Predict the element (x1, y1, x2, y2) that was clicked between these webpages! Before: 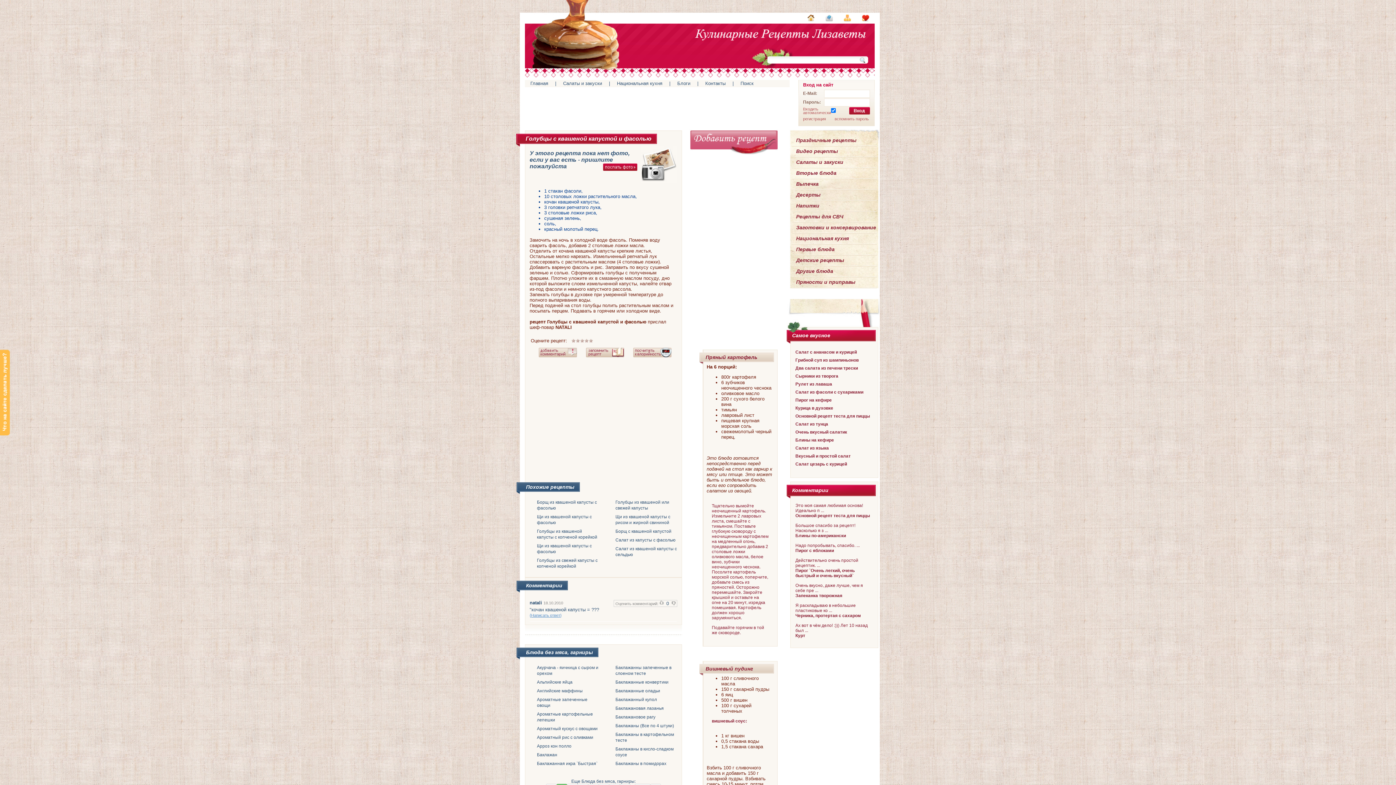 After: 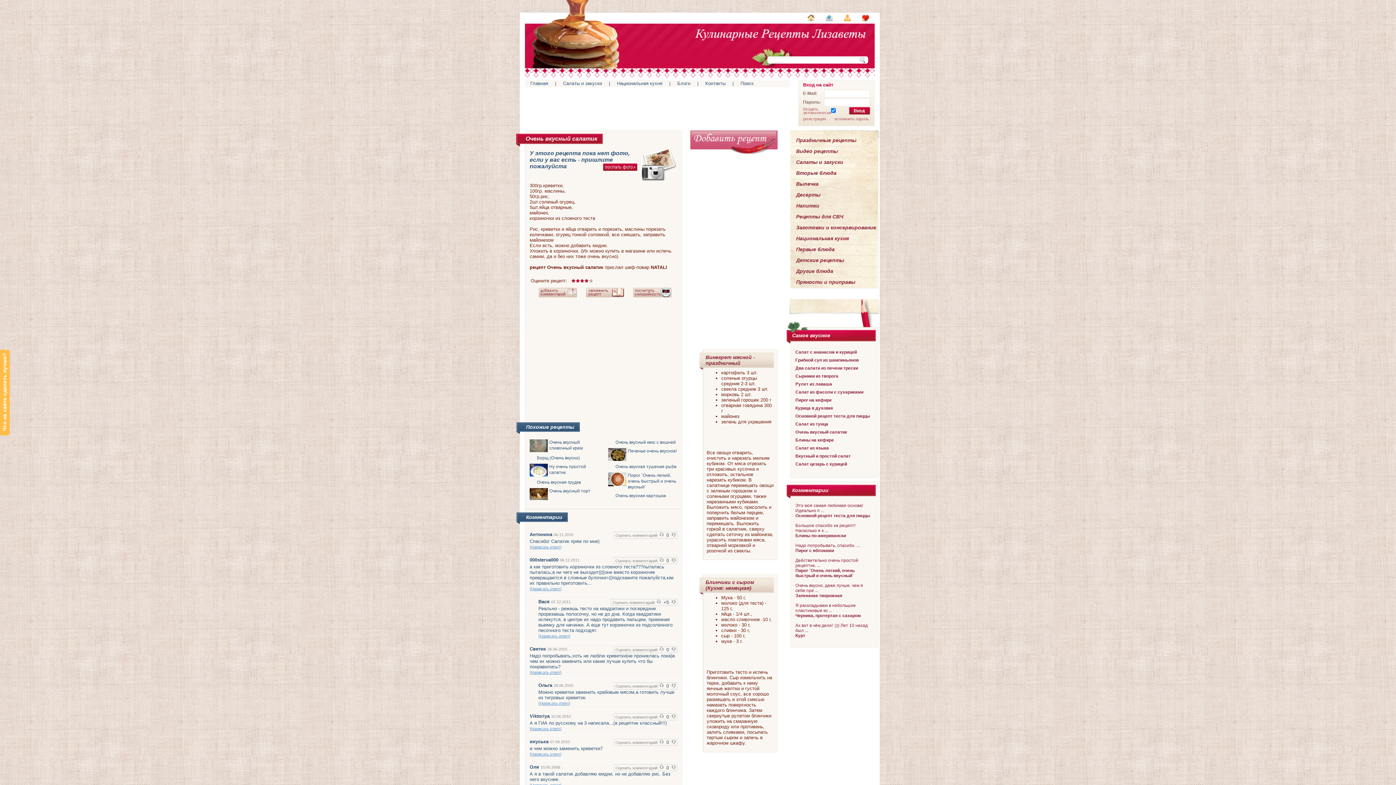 Action: label: Очень вкусный салатик bbox: (795, 429, 847, 434)